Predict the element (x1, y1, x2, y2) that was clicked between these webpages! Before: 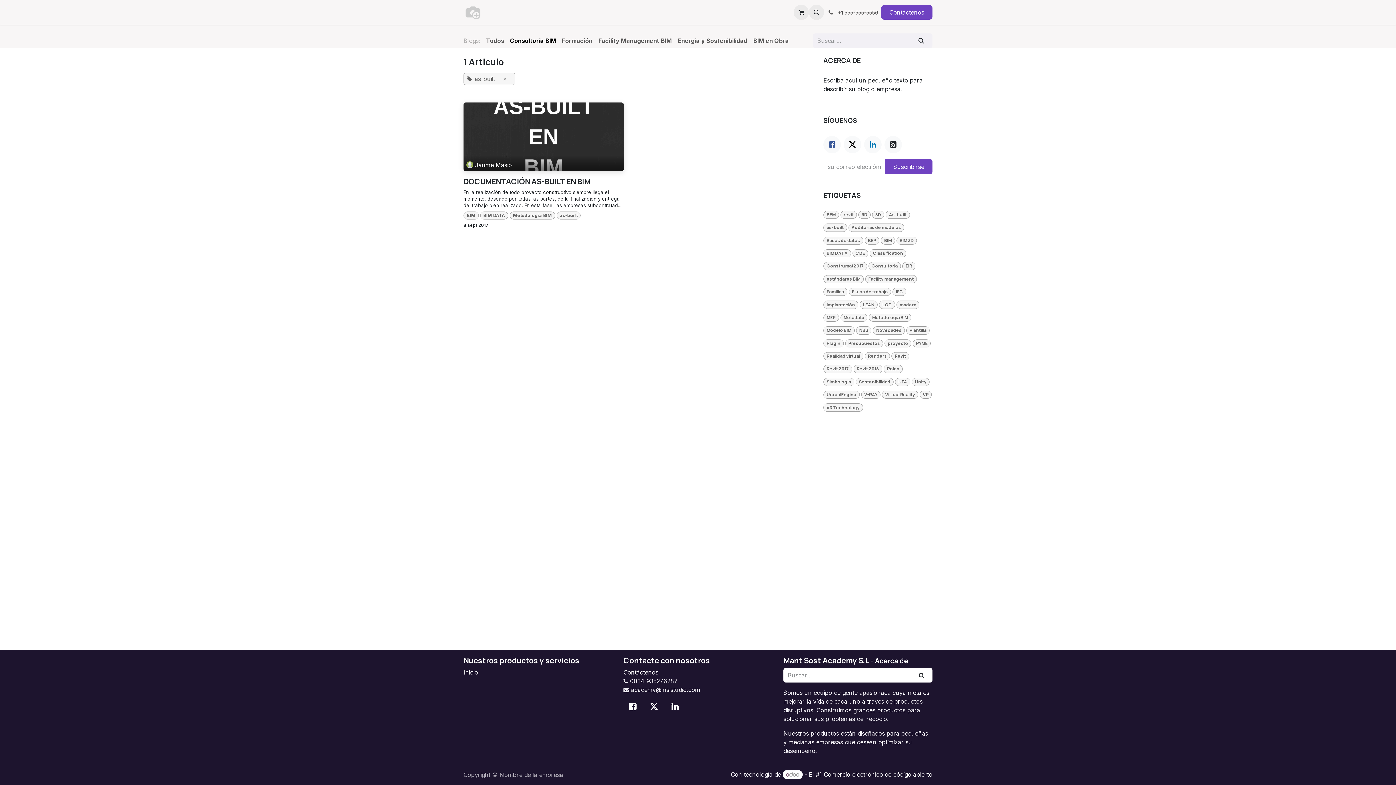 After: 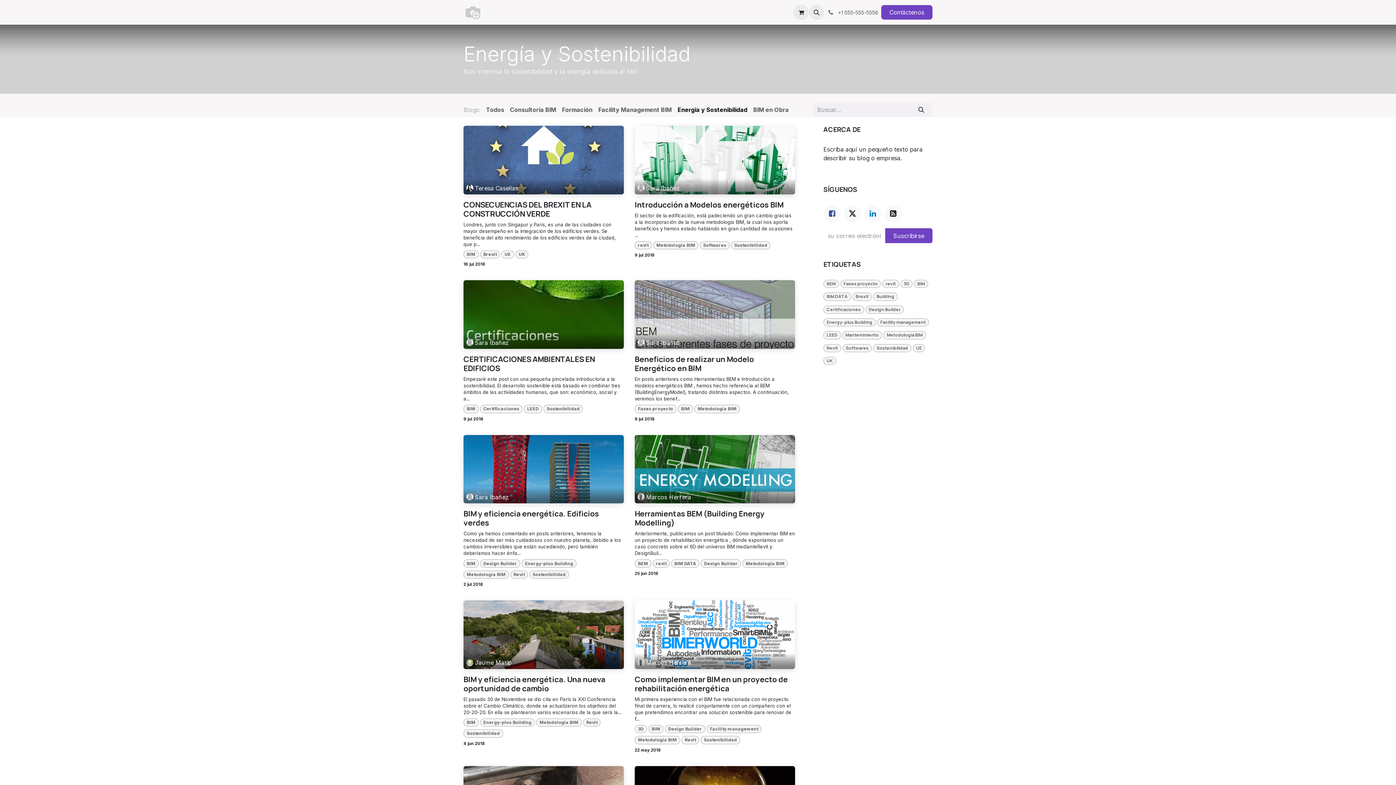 Action: bbox: (674, 33, 750, 48) label: Energía y Sostenibilidad